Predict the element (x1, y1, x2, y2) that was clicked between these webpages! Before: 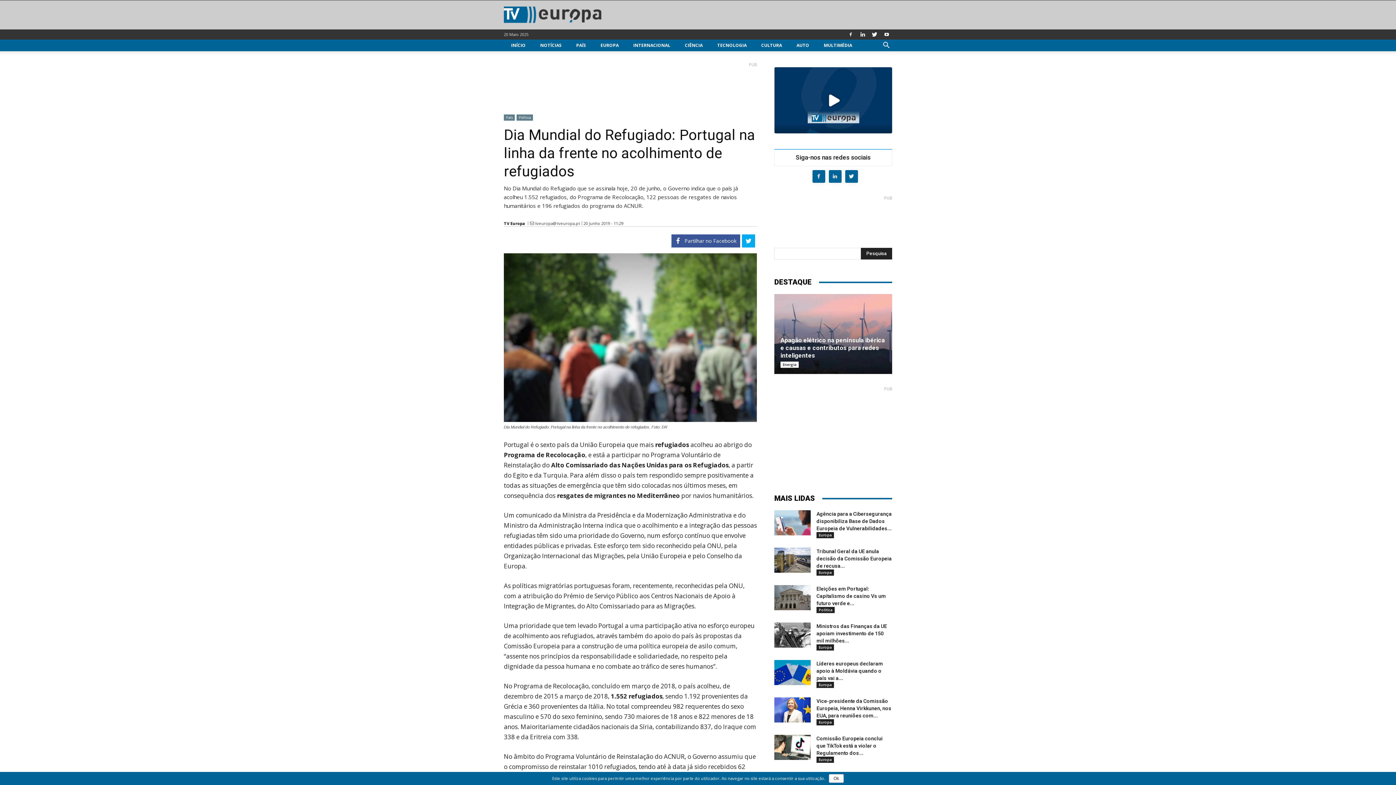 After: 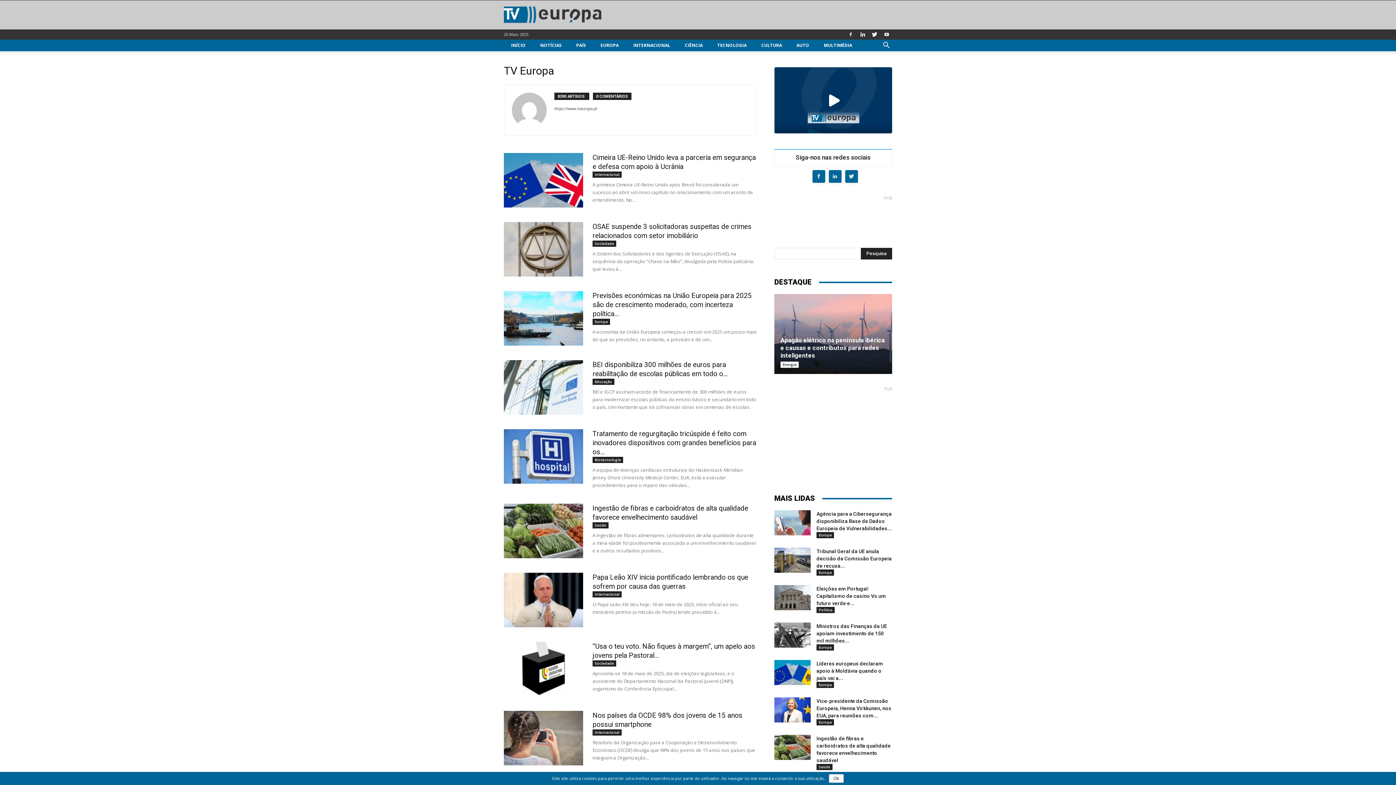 Action: bbox: (504, 220, 525, 226) label: TV Europa